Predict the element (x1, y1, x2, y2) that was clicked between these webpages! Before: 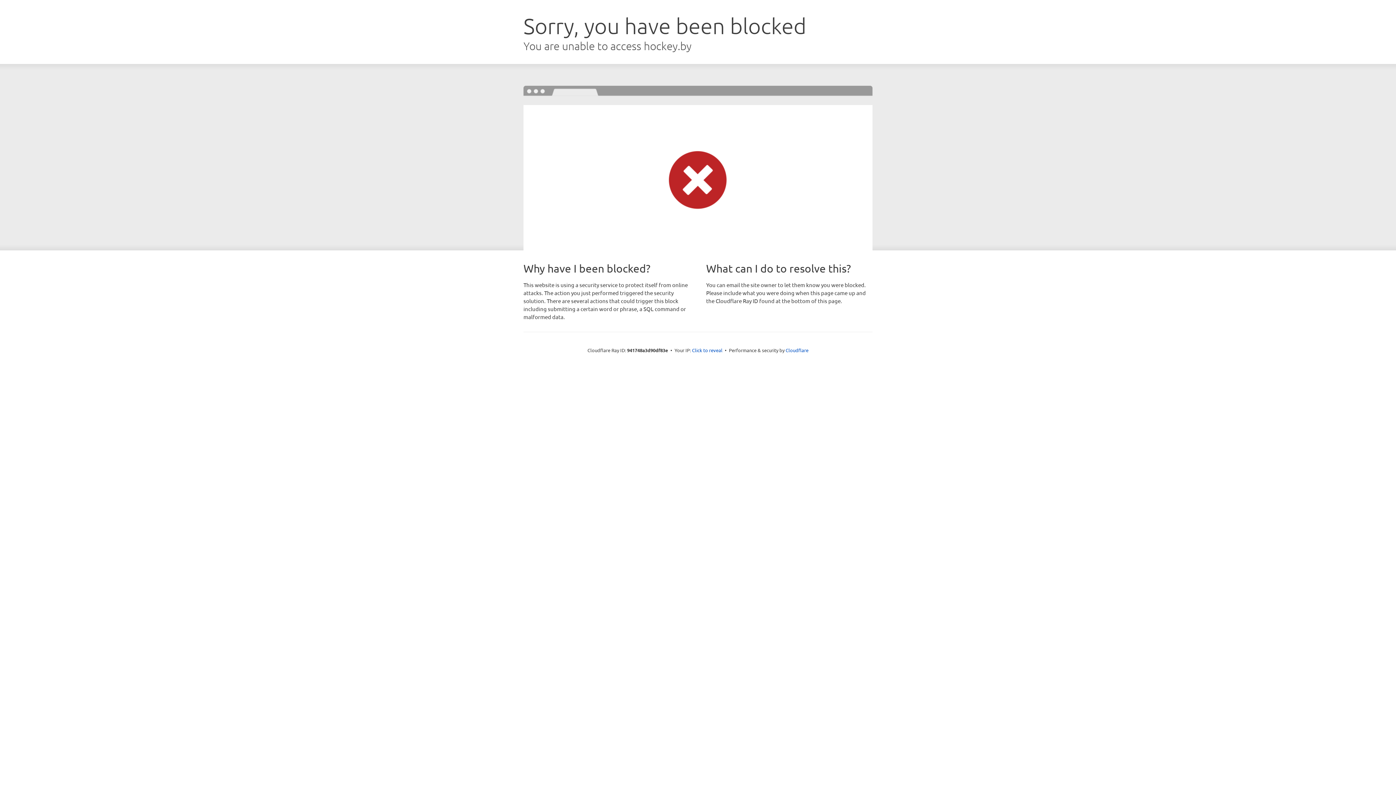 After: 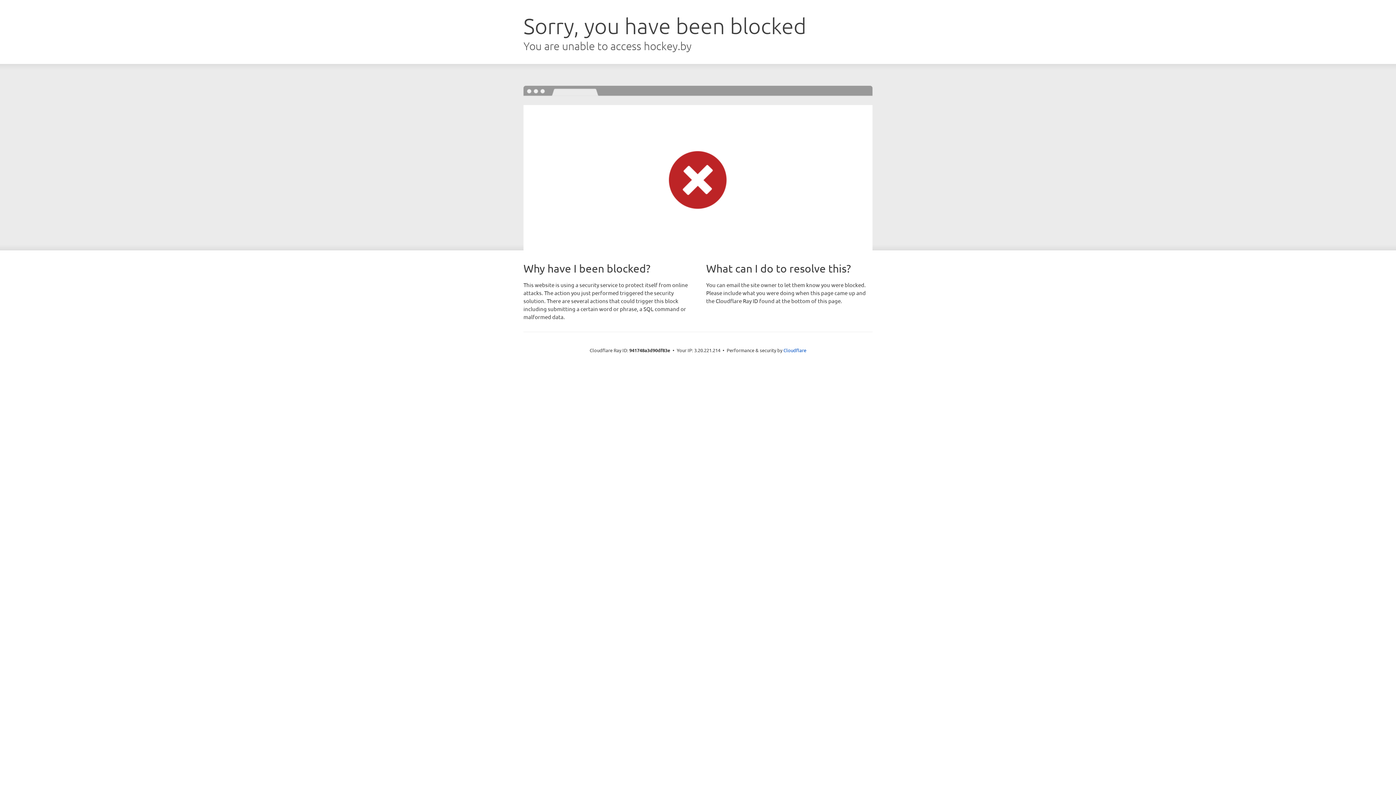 Action: bbox: (692, 346, 722, 353) label: Click to reveal